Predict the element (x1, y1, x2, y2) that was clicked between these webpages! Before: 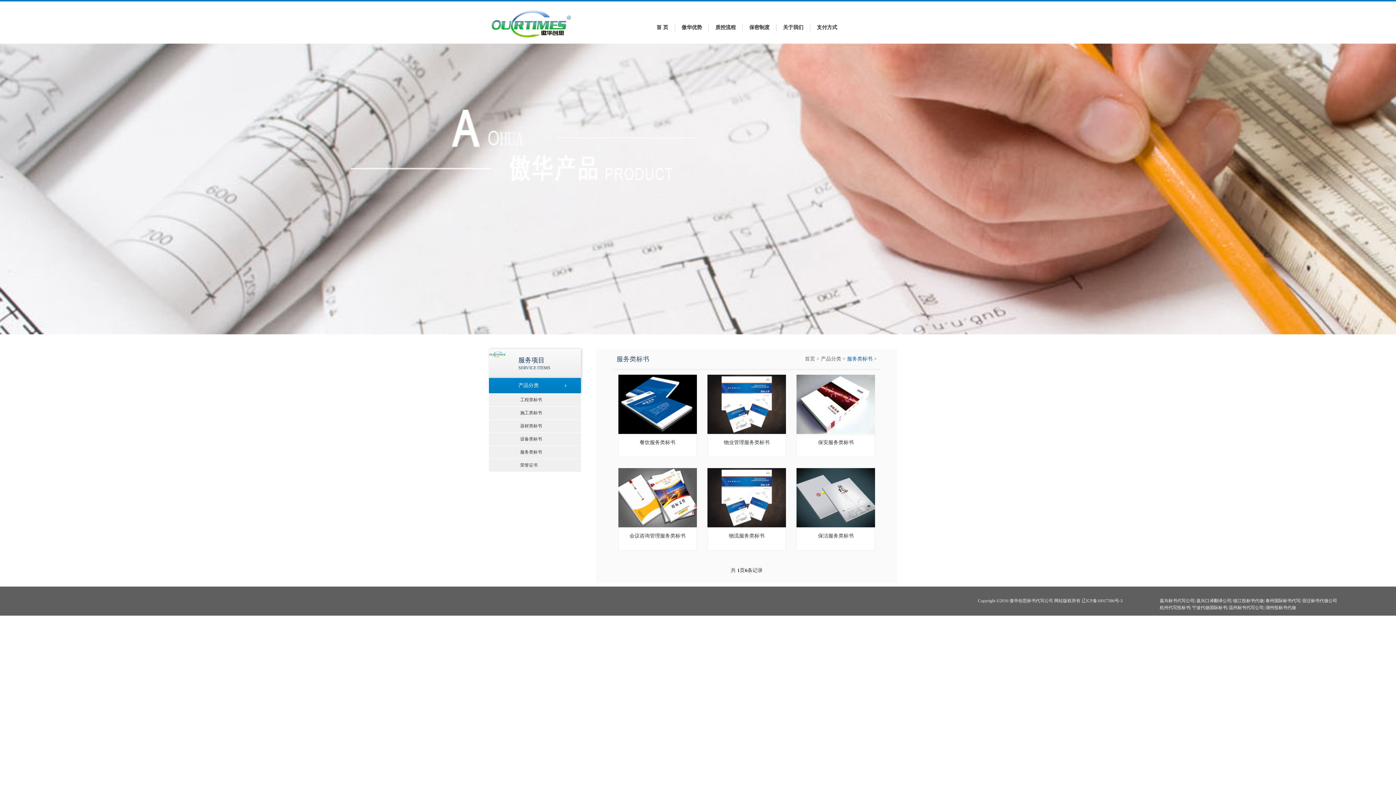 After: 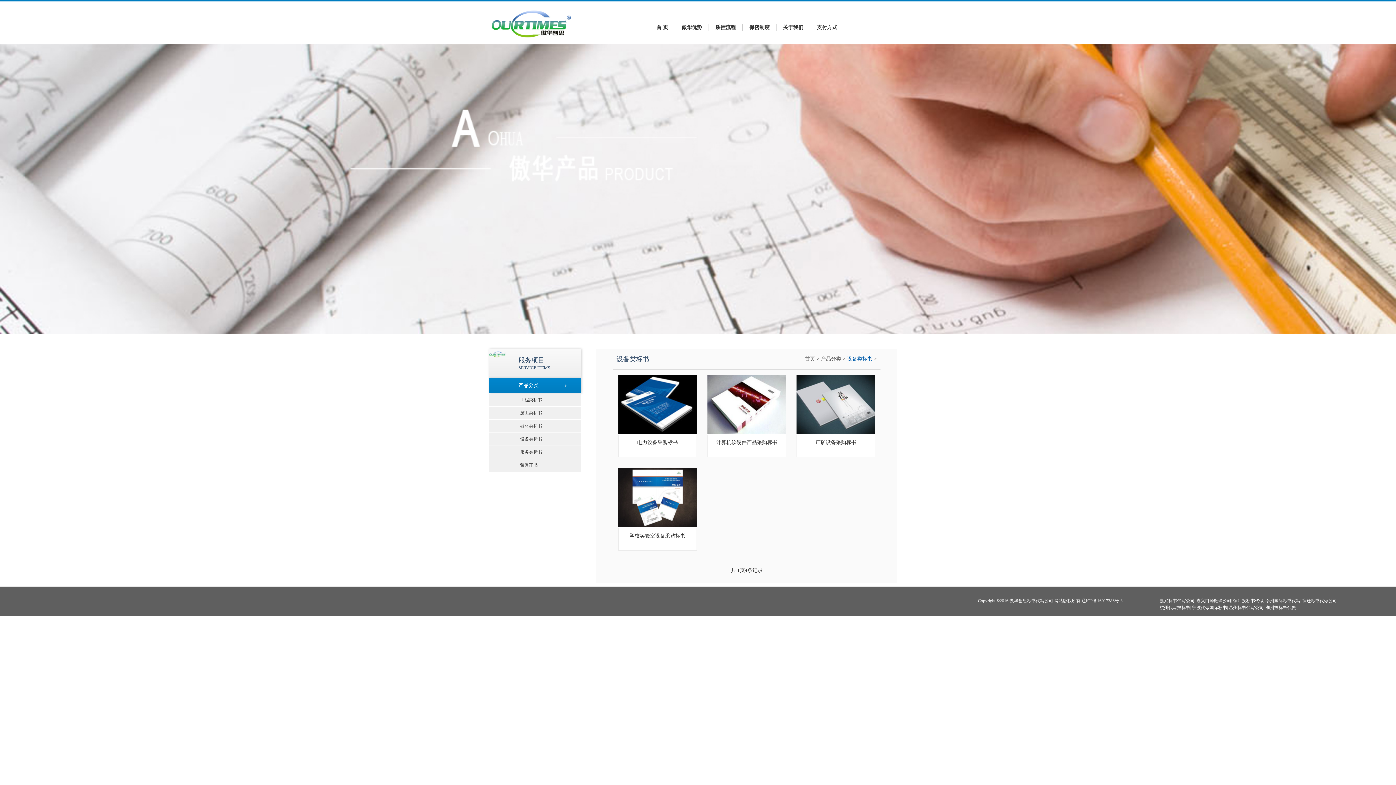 Action: label: 设备类标书 bbox: (489, 432, 581, 445)